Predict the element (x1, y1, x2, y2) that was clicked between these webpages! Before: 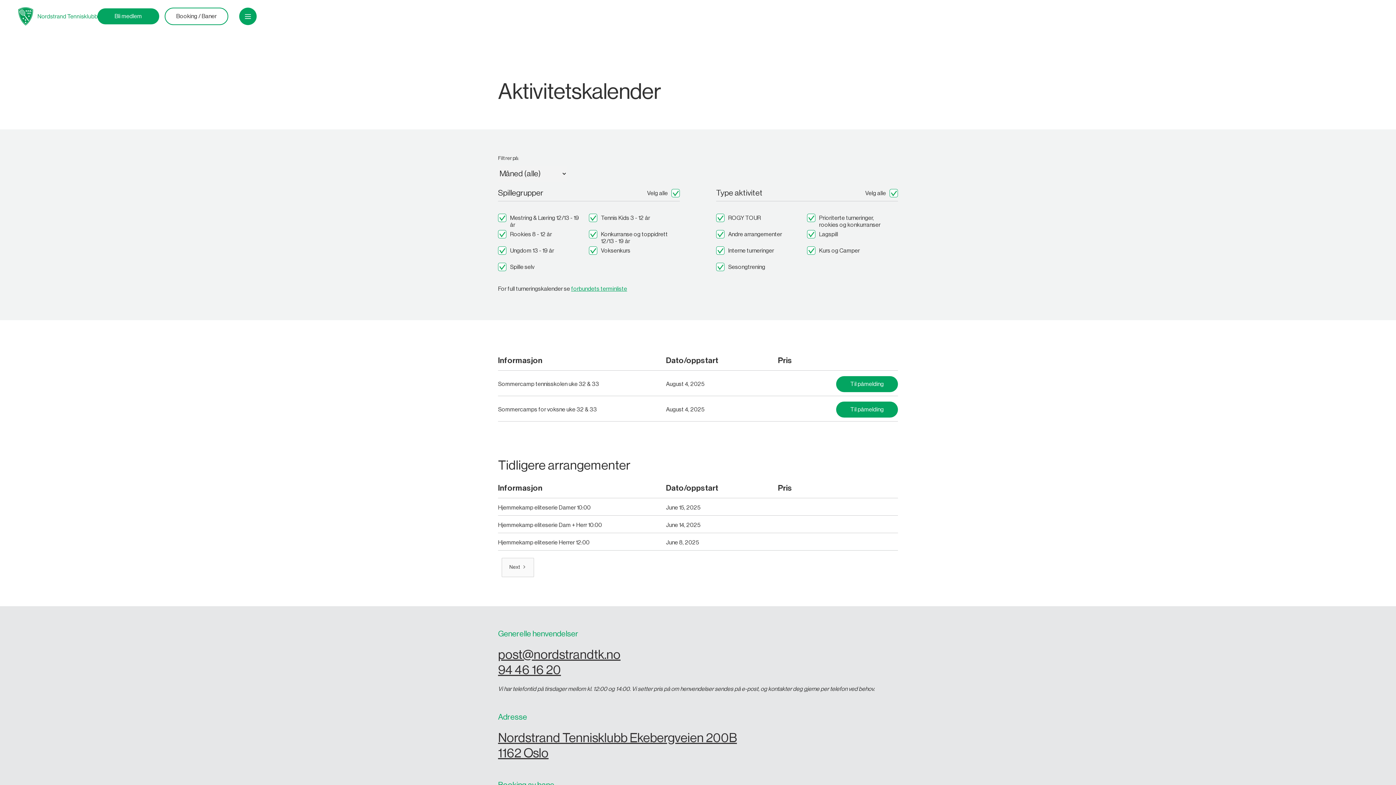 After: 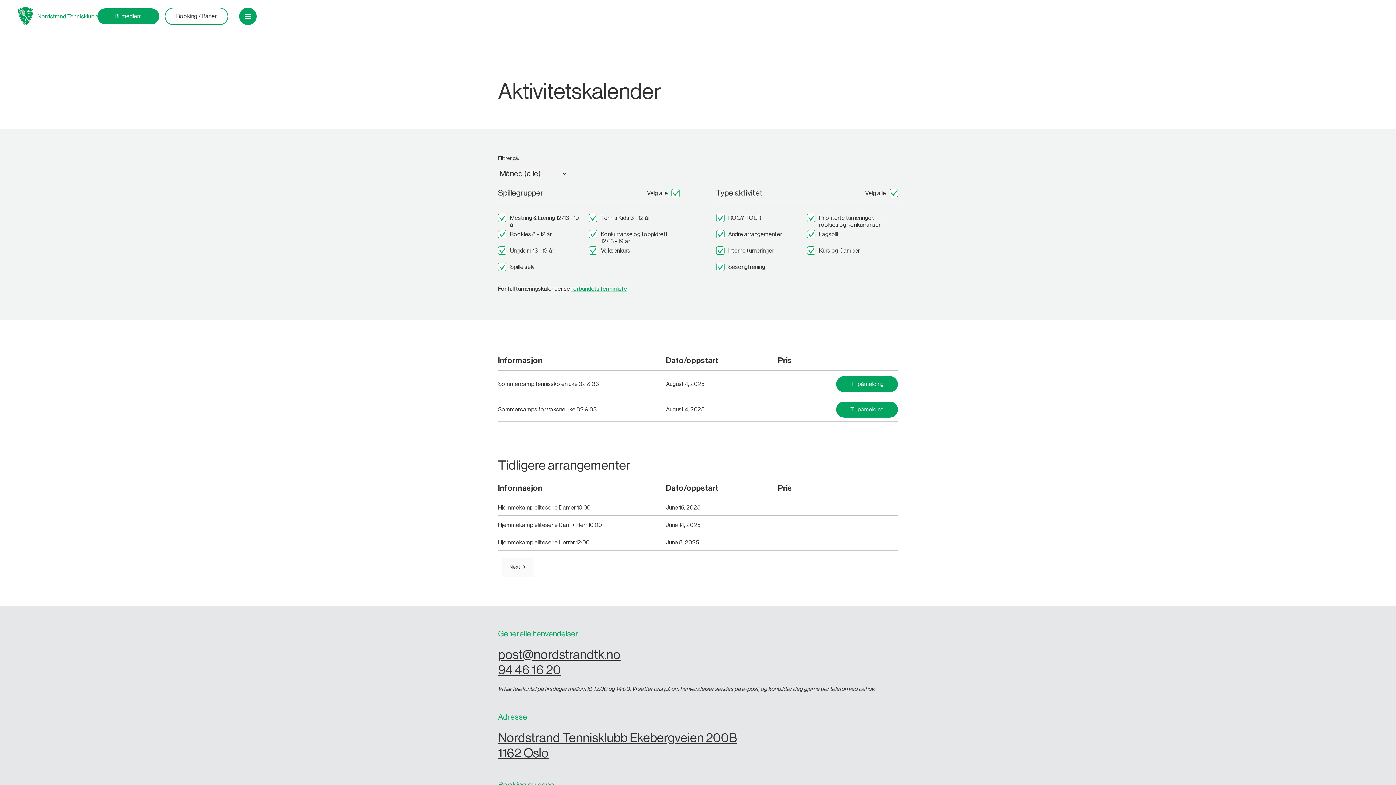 Action: label: 94 46 16 20 bbox: (498, 664, 561, 676)